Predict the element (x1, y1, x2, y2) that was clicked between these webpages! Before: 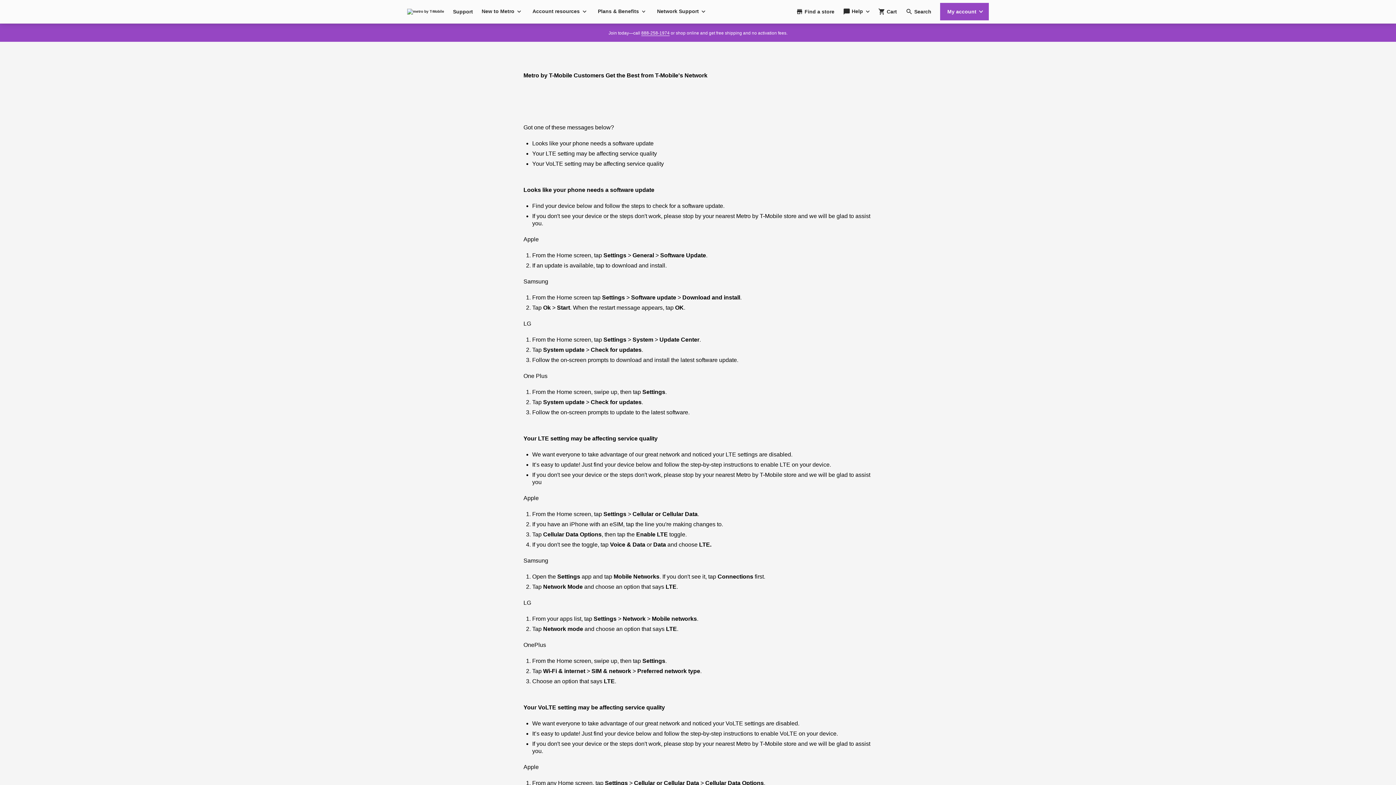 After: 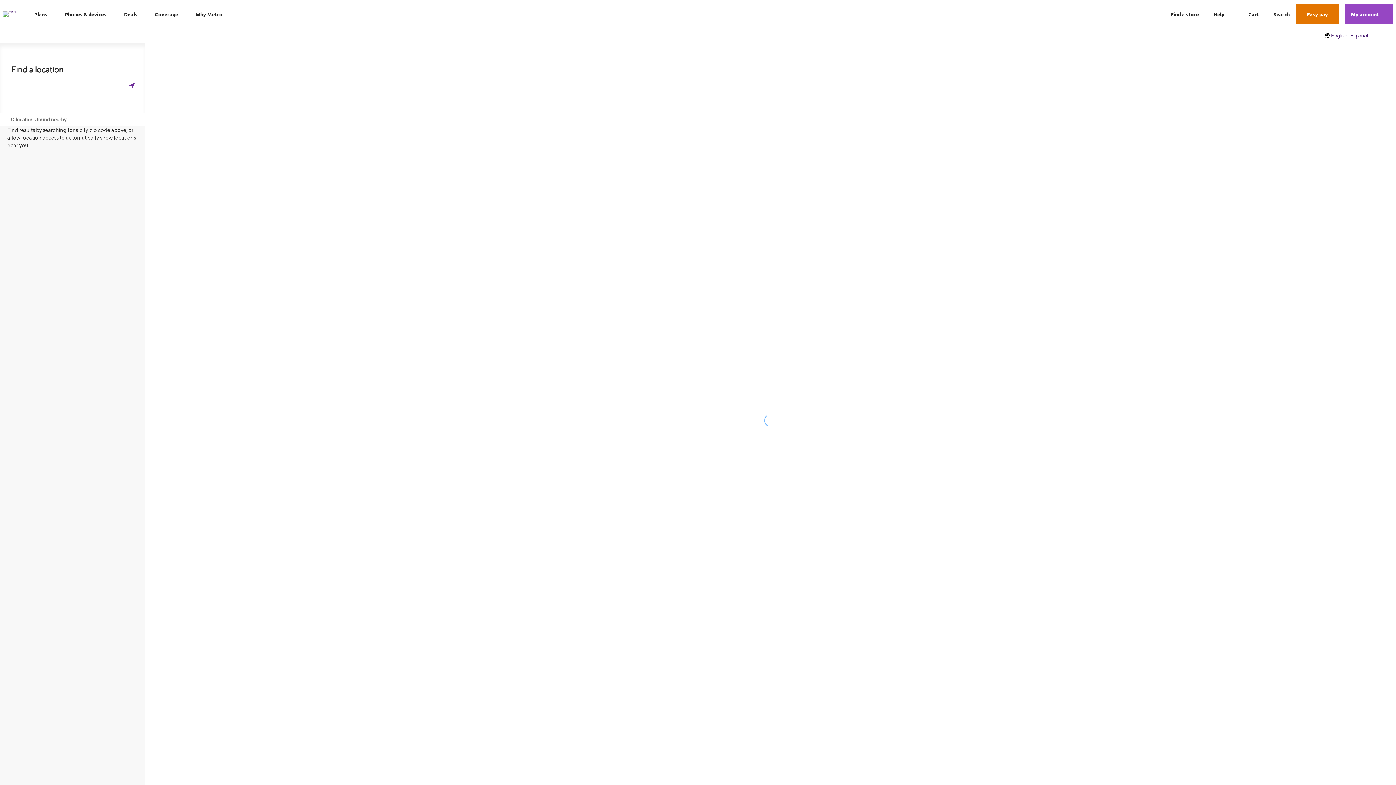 Action: label: Find a store bbox: (796, 7, 834, 15)